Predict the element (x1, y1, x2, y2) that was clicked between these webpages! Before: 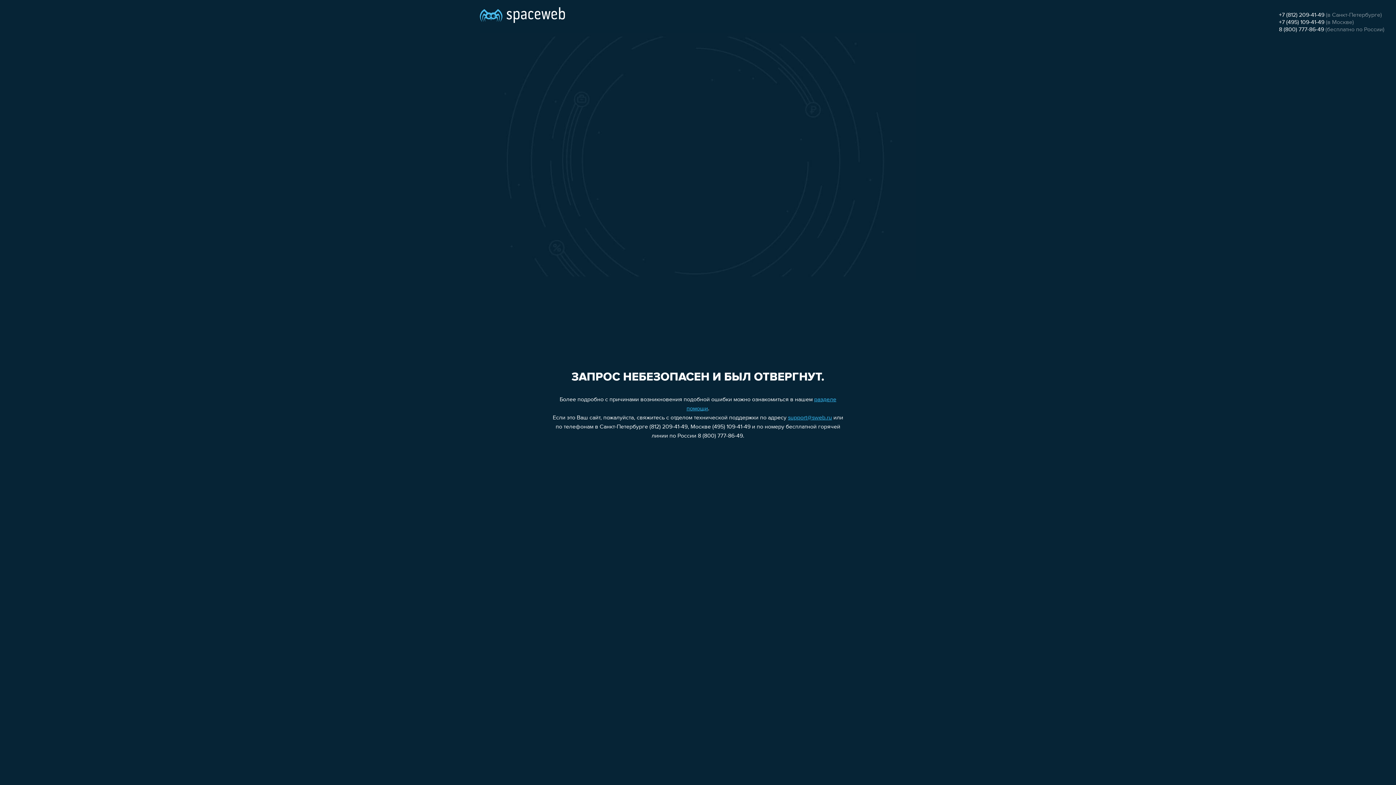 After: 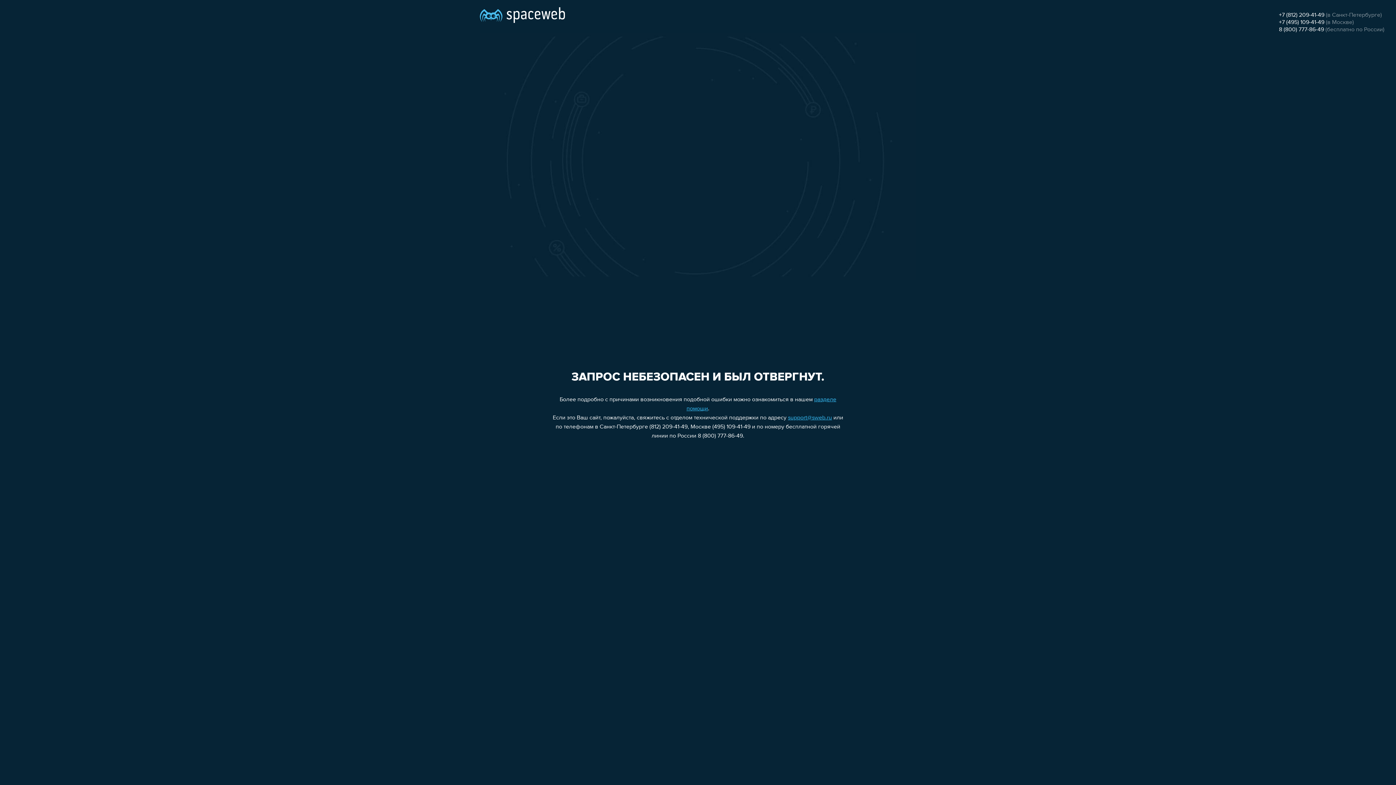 Action: bbox: (788, 415, 832, 421) label: support@sweb.ru